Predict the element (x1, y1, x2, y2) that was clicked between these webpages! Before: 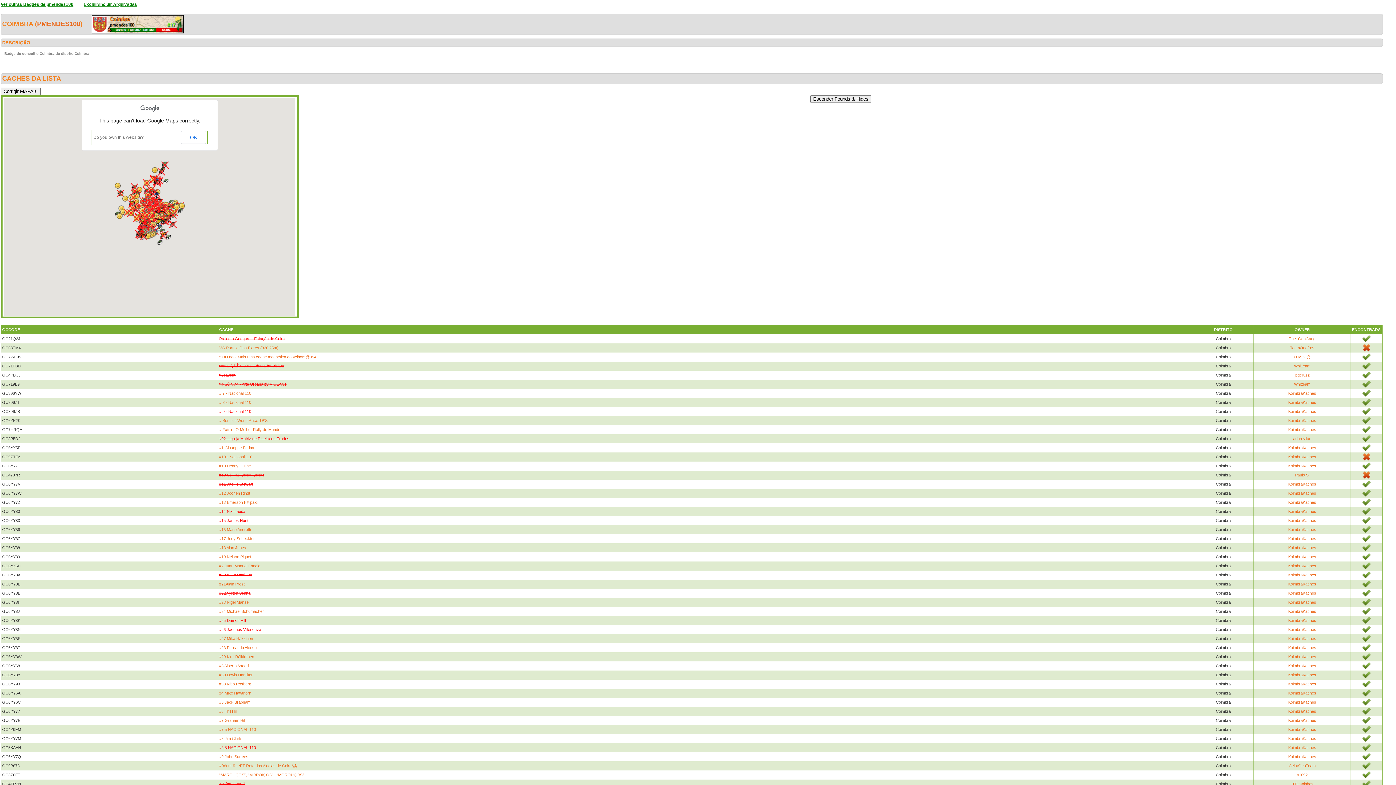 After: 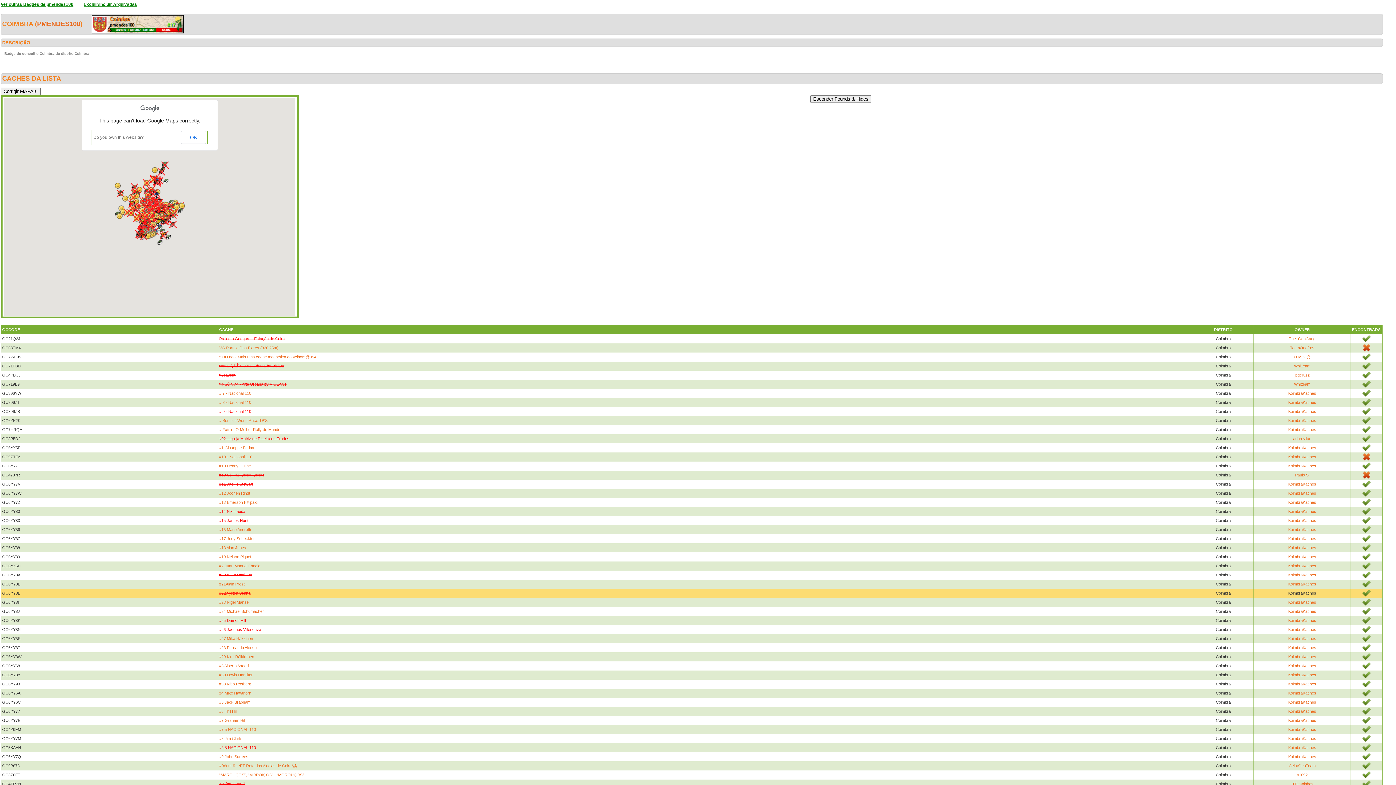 Action: label: KoimbraKaches bbox: (1288, 591, 1316, 595)